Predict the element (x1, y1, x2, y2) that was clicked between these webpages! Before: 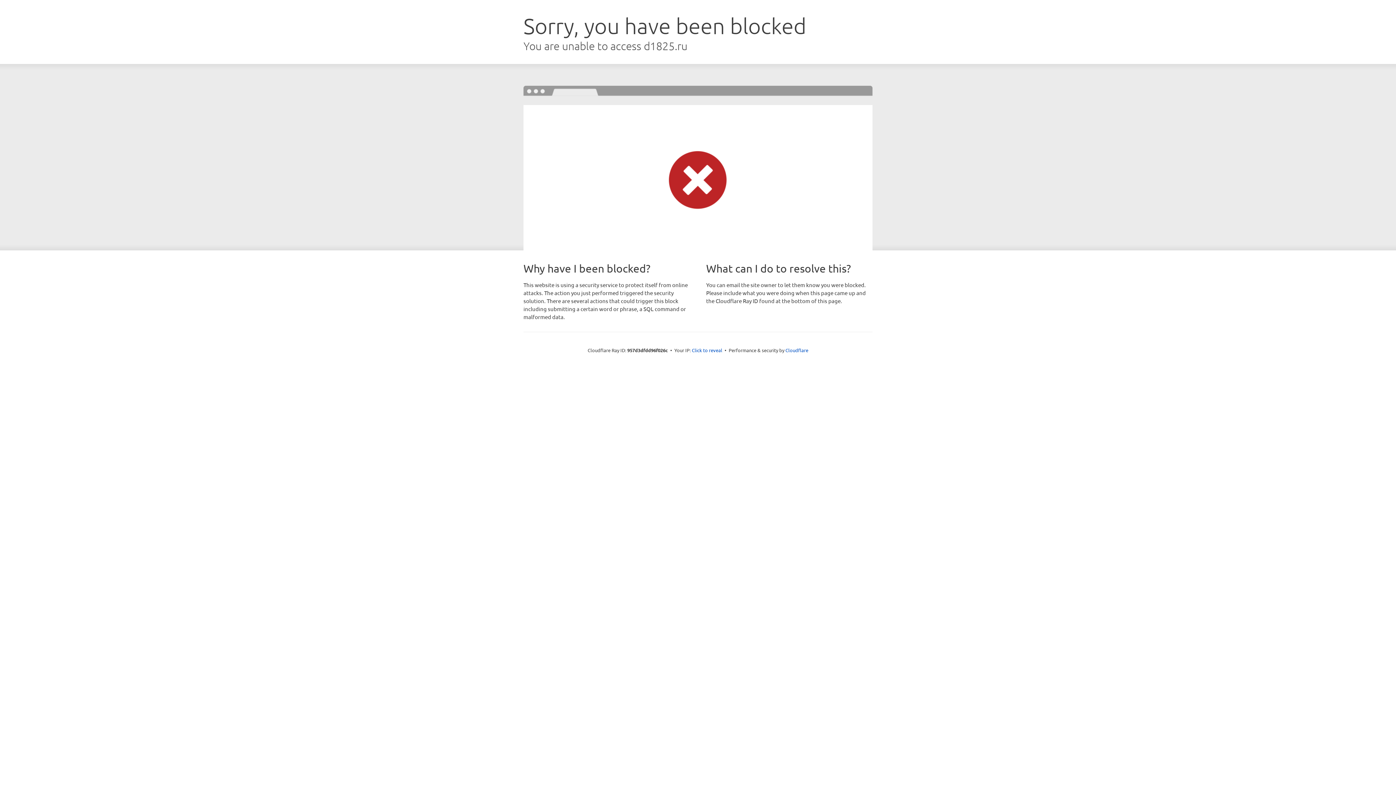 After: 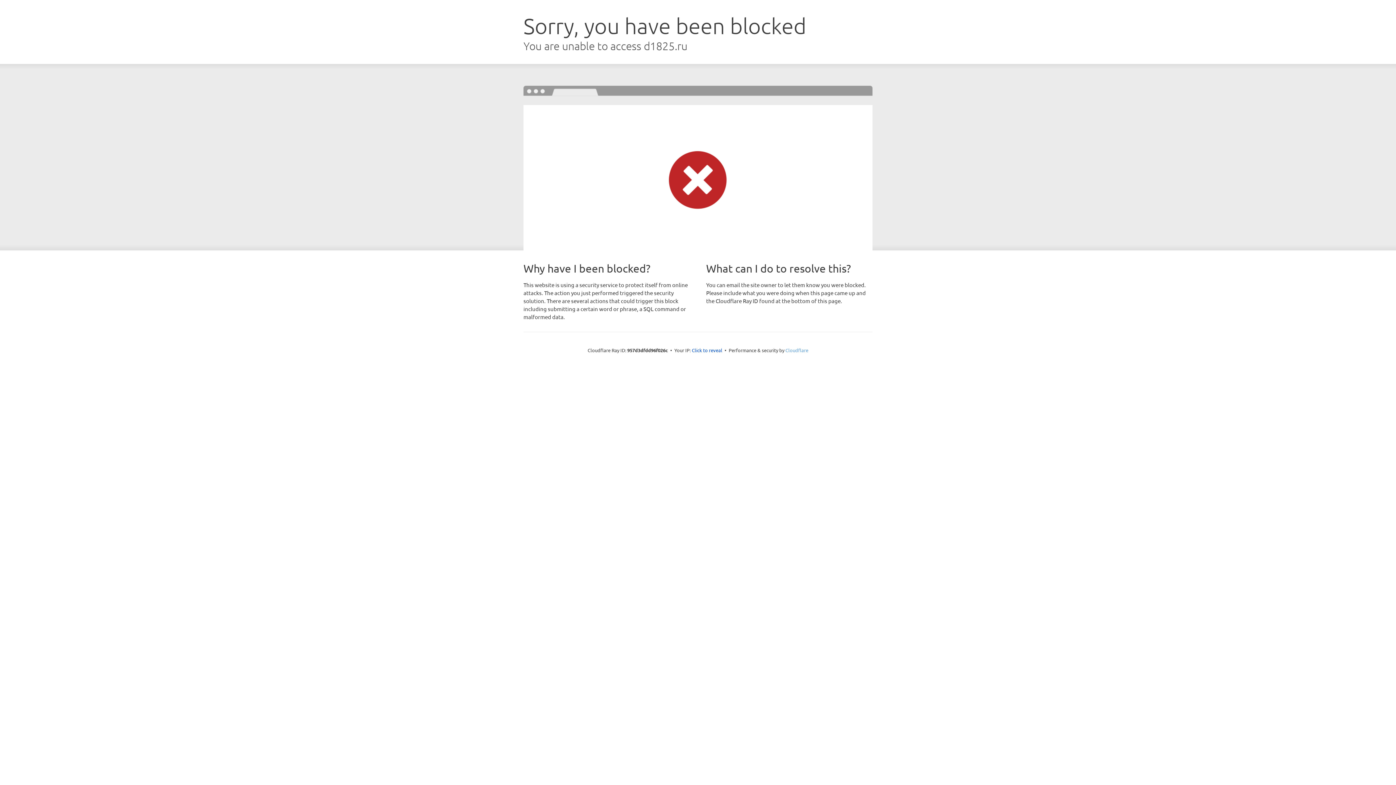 Action: bbox: (785, 347, 808, 353) label: Cloudflare